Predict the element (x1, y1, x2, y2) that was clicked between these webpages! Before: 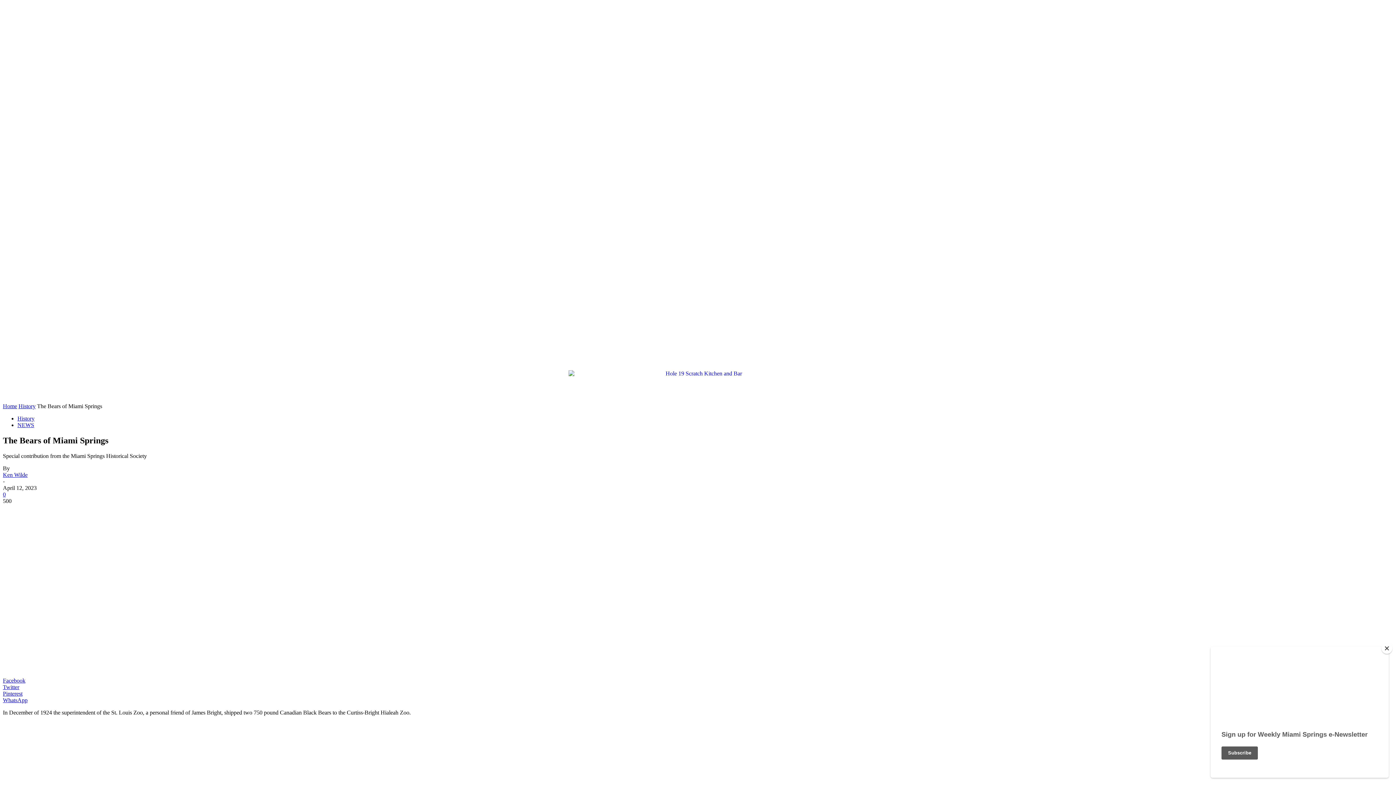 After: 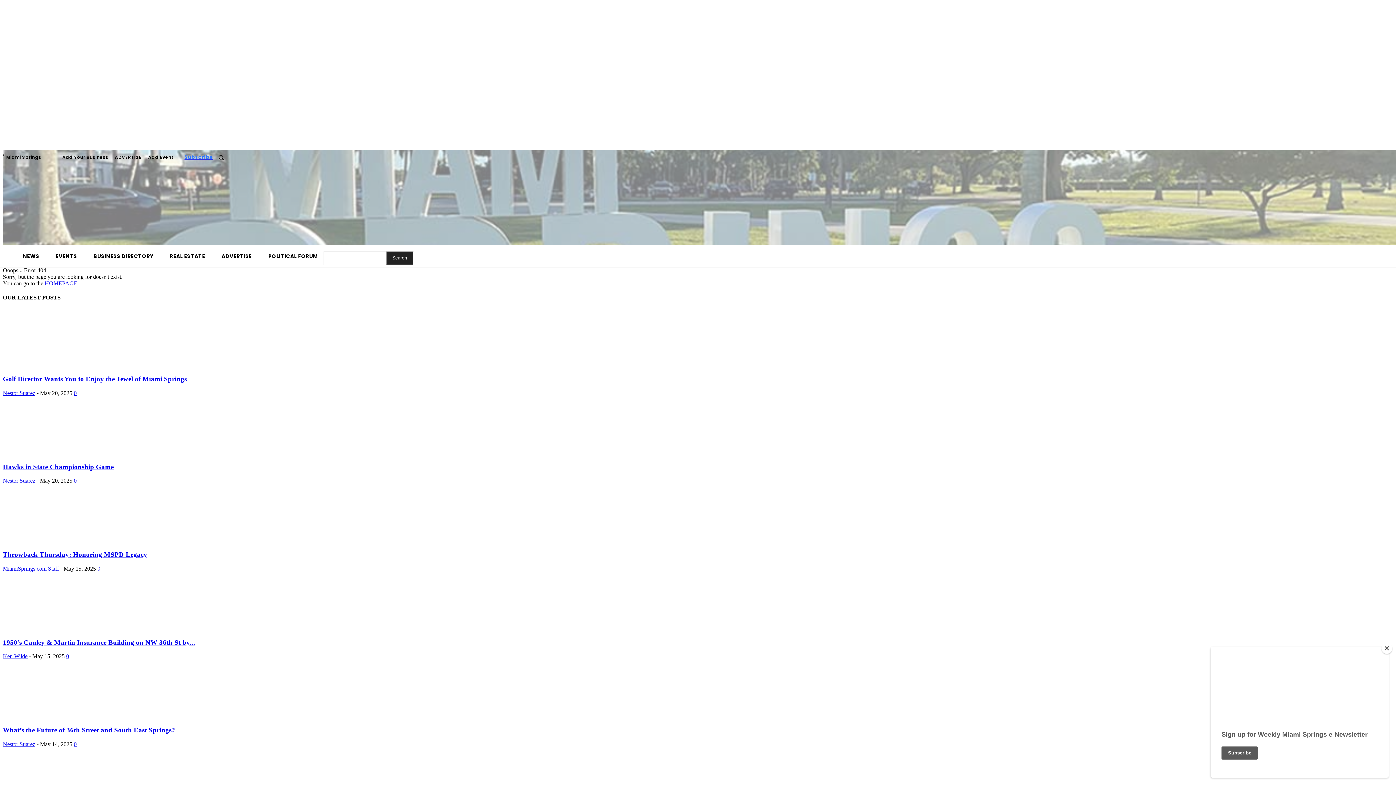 Action: bbox: (2, 671, 221, 677)